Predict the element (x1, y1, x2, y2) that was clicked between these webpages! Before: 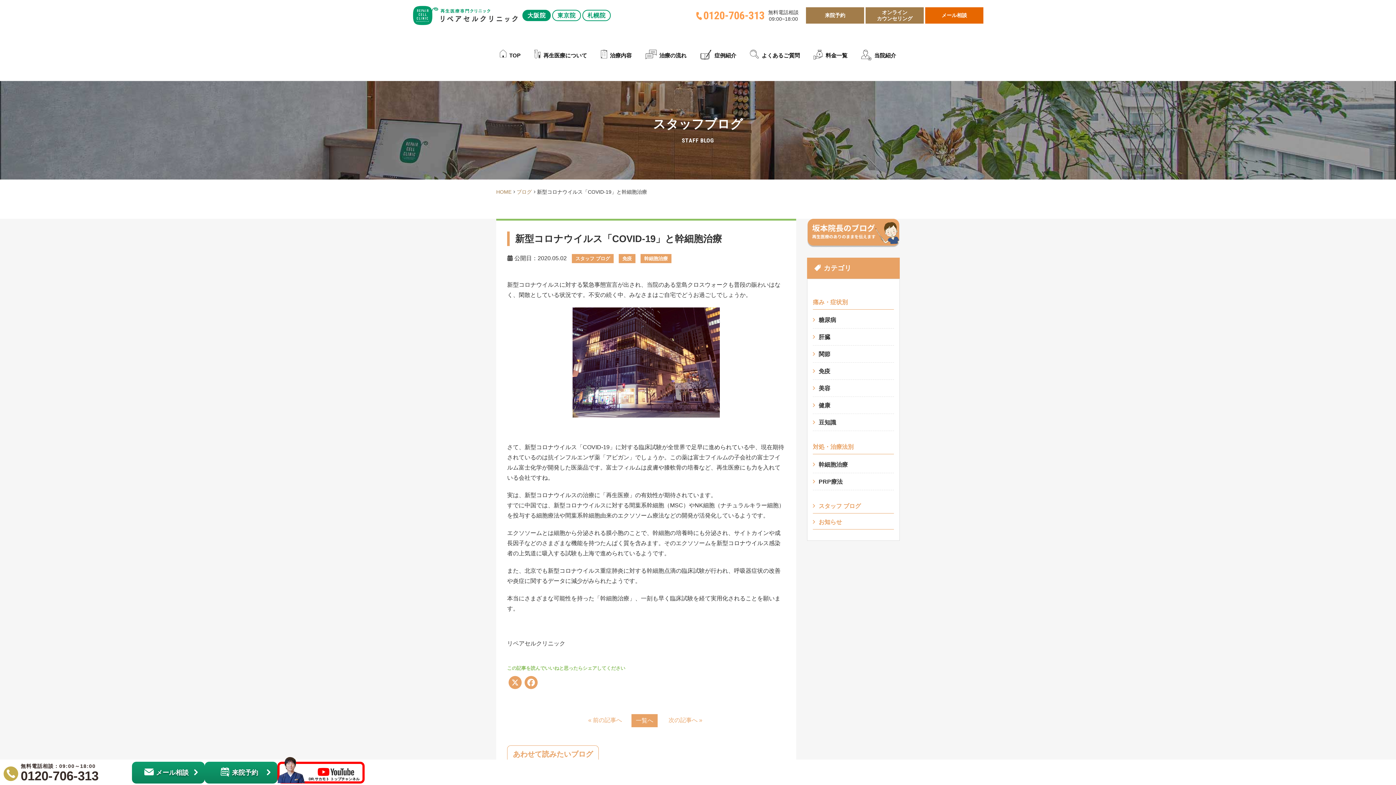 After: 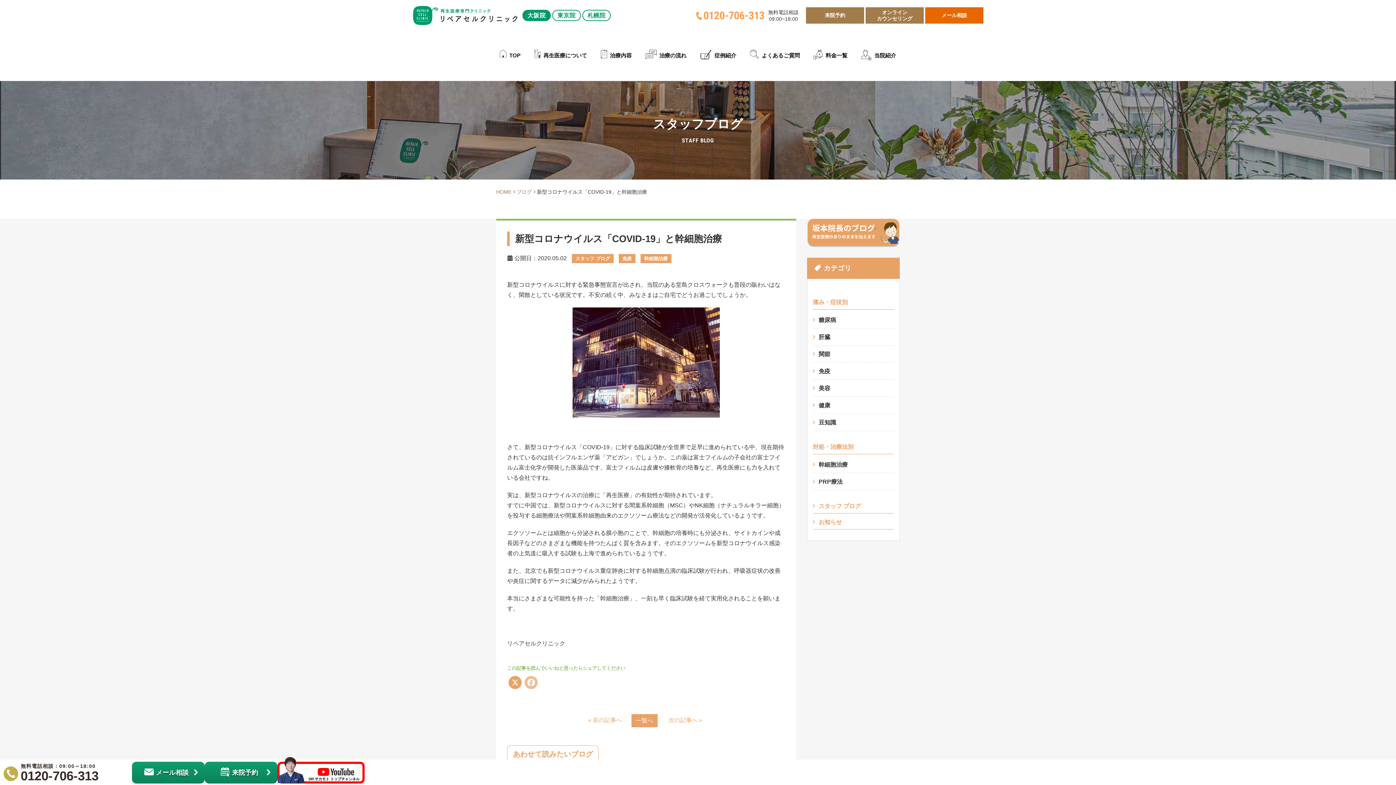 Action: bbox: (523, 676, 539, 694) label: Facebook